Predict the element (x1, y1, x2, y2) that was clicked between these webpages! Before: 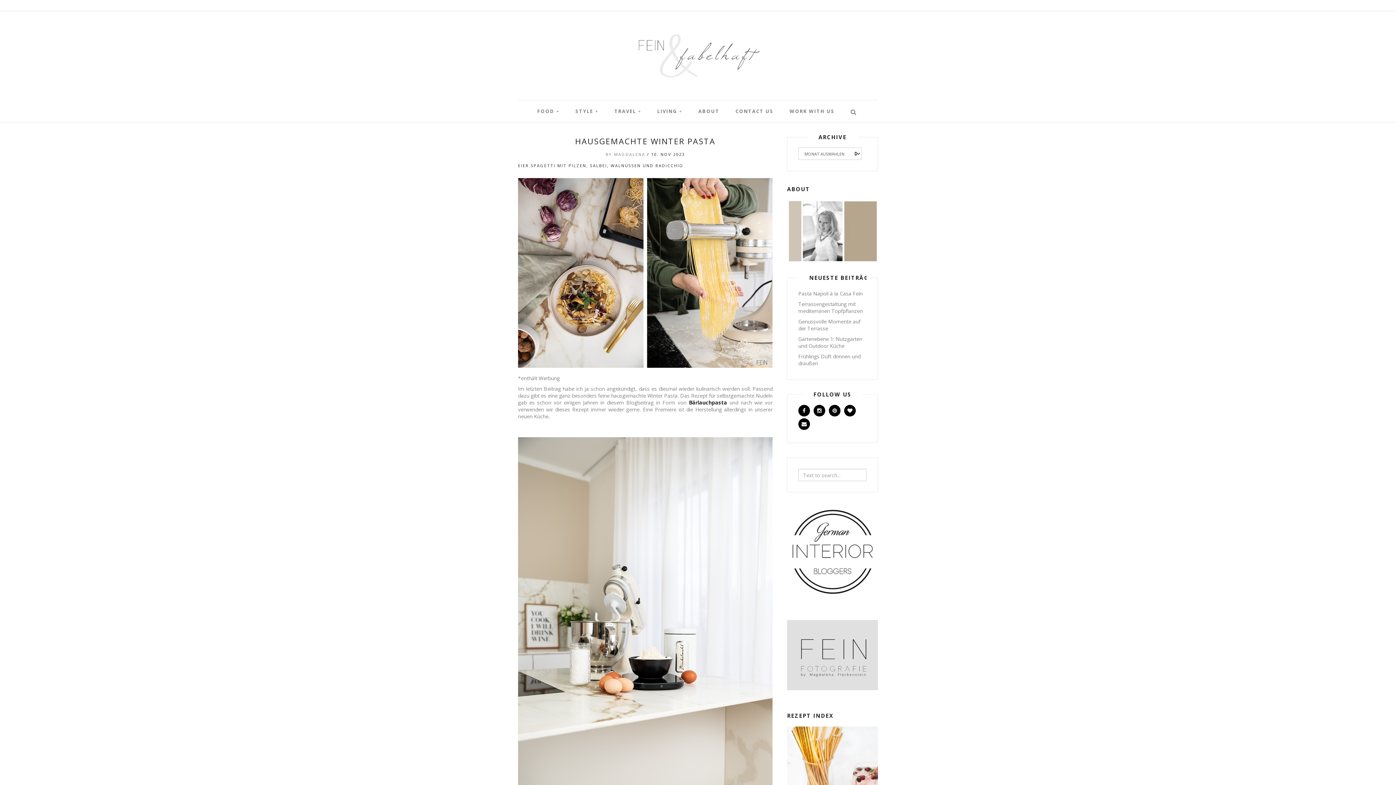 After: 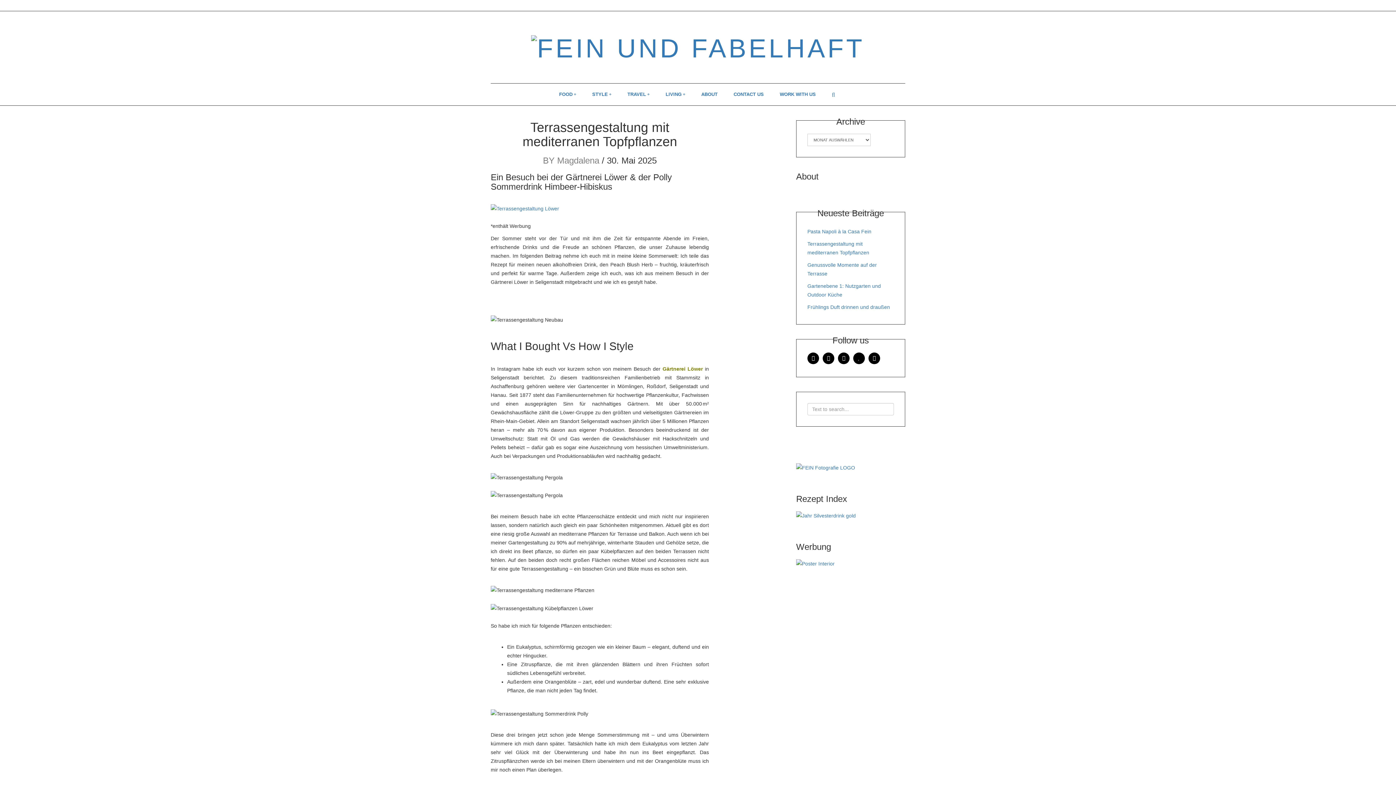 Action: label: Terrassengestaltung mit mediterranen Topfpflanzen bbox: (798, 300, 862, 314)